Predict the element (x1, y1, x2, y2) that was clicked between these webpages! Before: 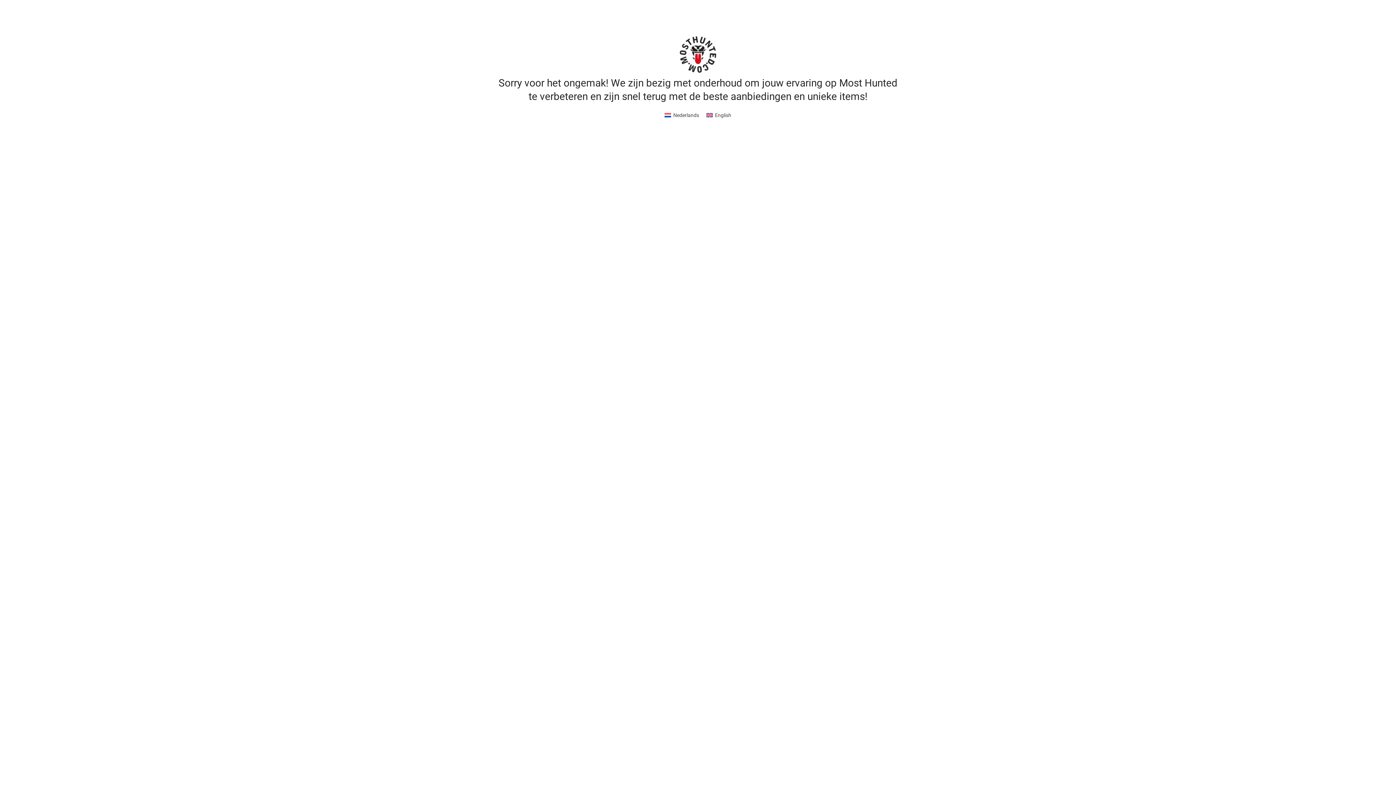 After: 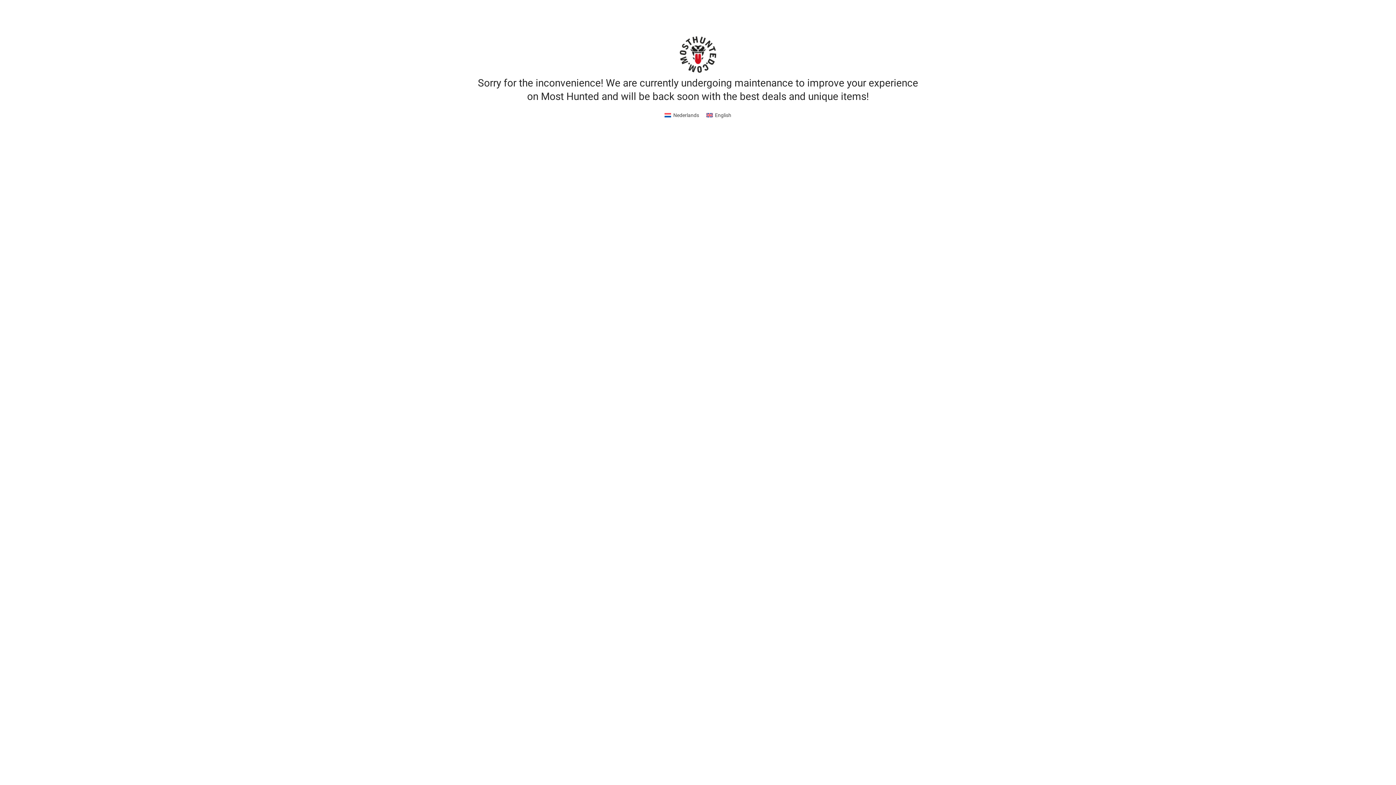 Action: bbox: (702, 110, 735, 120) label: English